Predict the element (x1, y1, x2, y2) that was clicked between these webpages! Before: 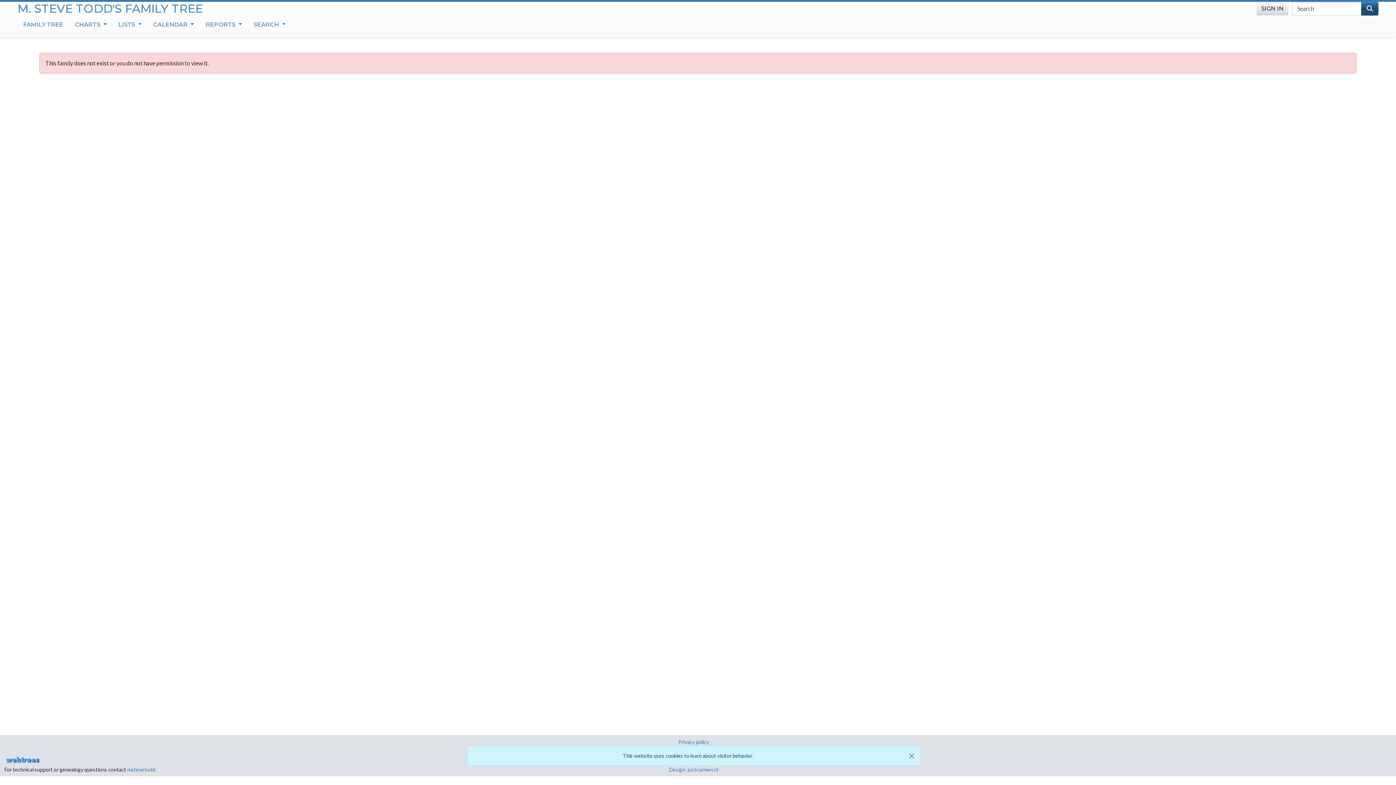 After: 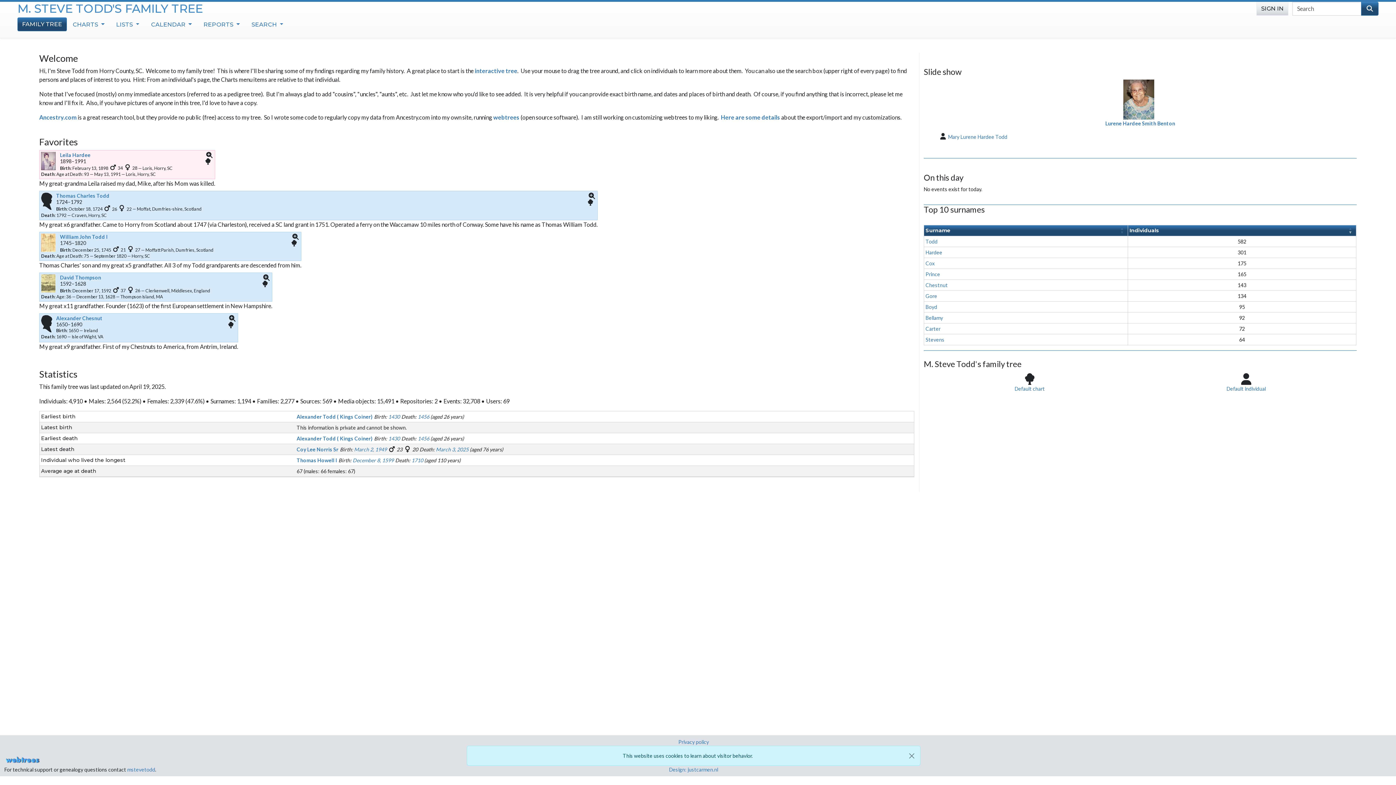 Action: bbox: (17, 1, 202, 15) label: M. STEVE TODD'S FAMILY TREE